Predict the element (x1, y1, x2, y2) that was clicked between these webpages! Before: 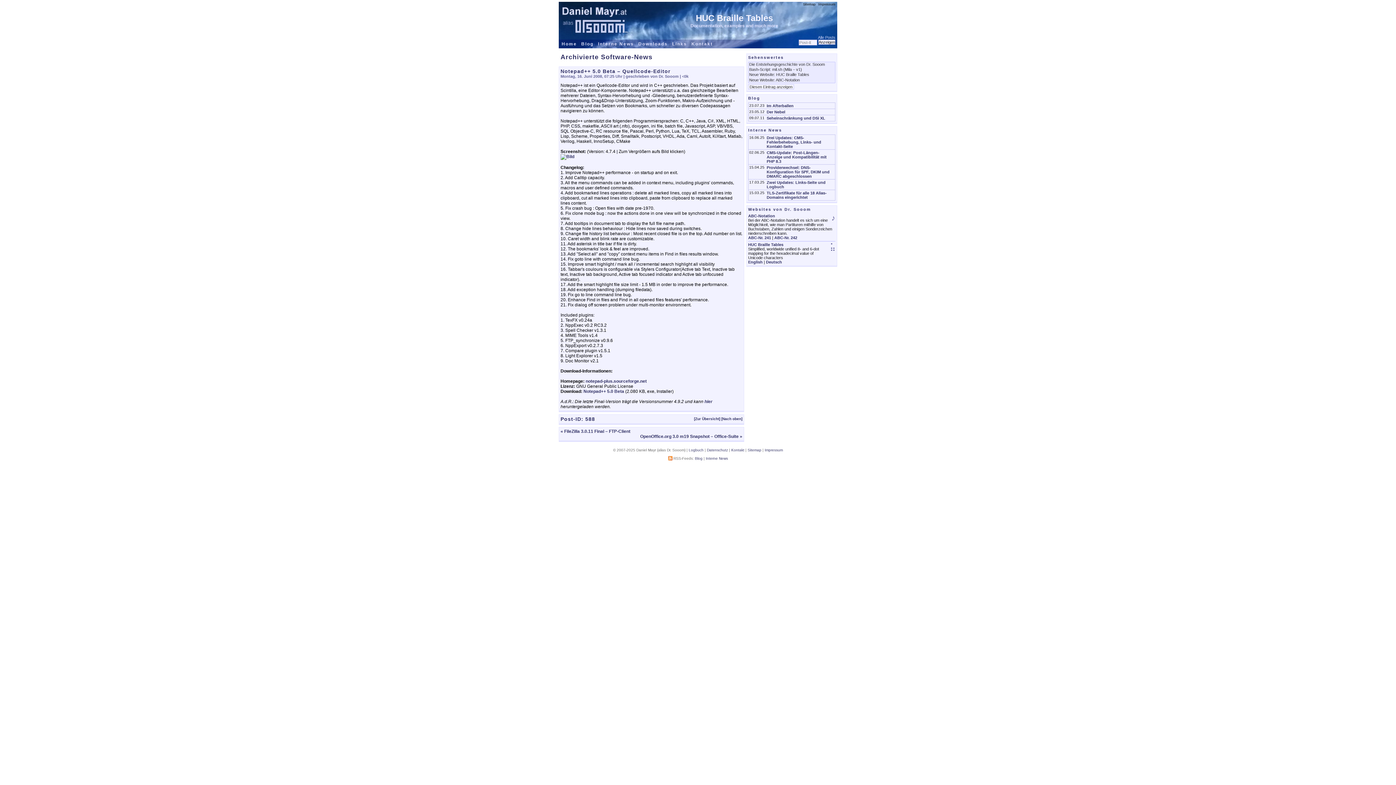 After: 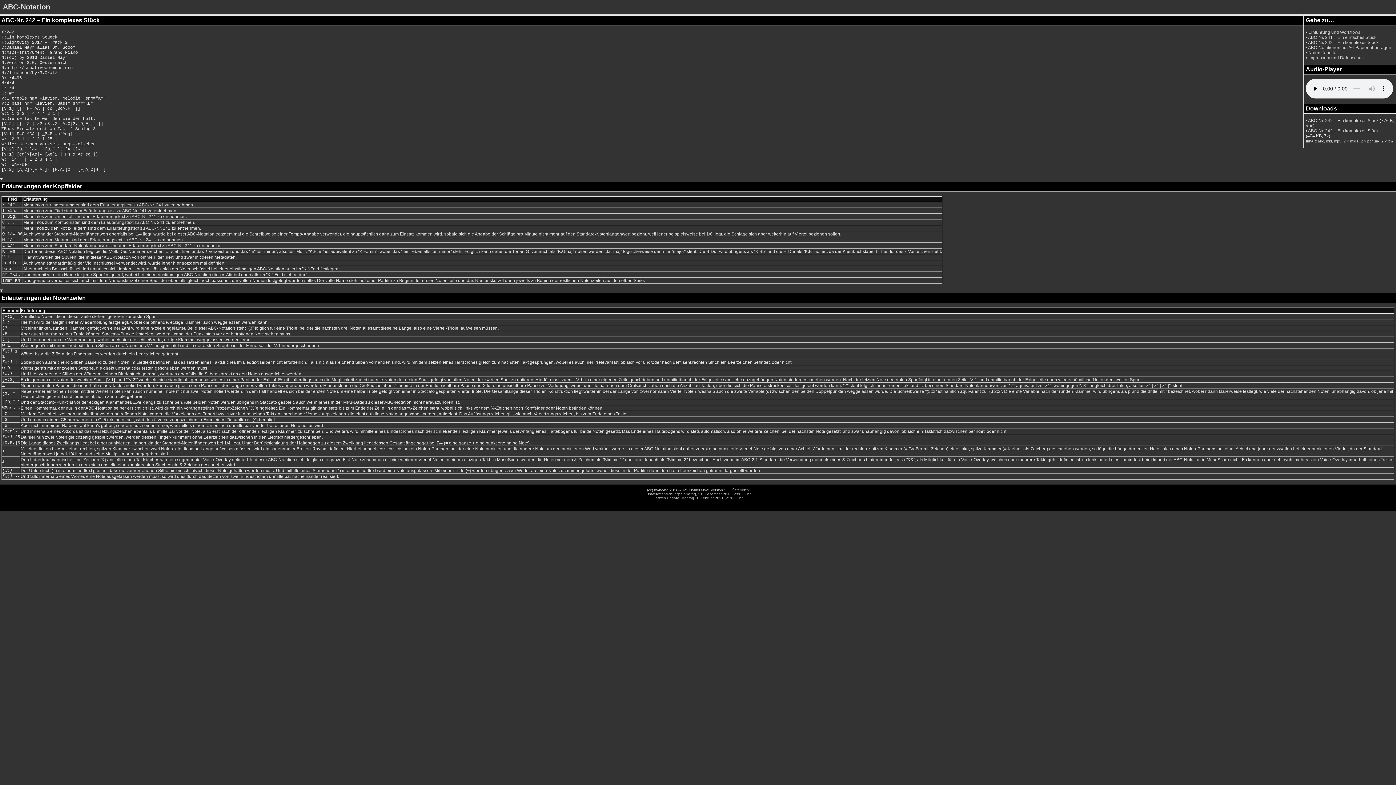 Action: label: ABC-Nr. 242 bbox: (774, 235, 797, 239)